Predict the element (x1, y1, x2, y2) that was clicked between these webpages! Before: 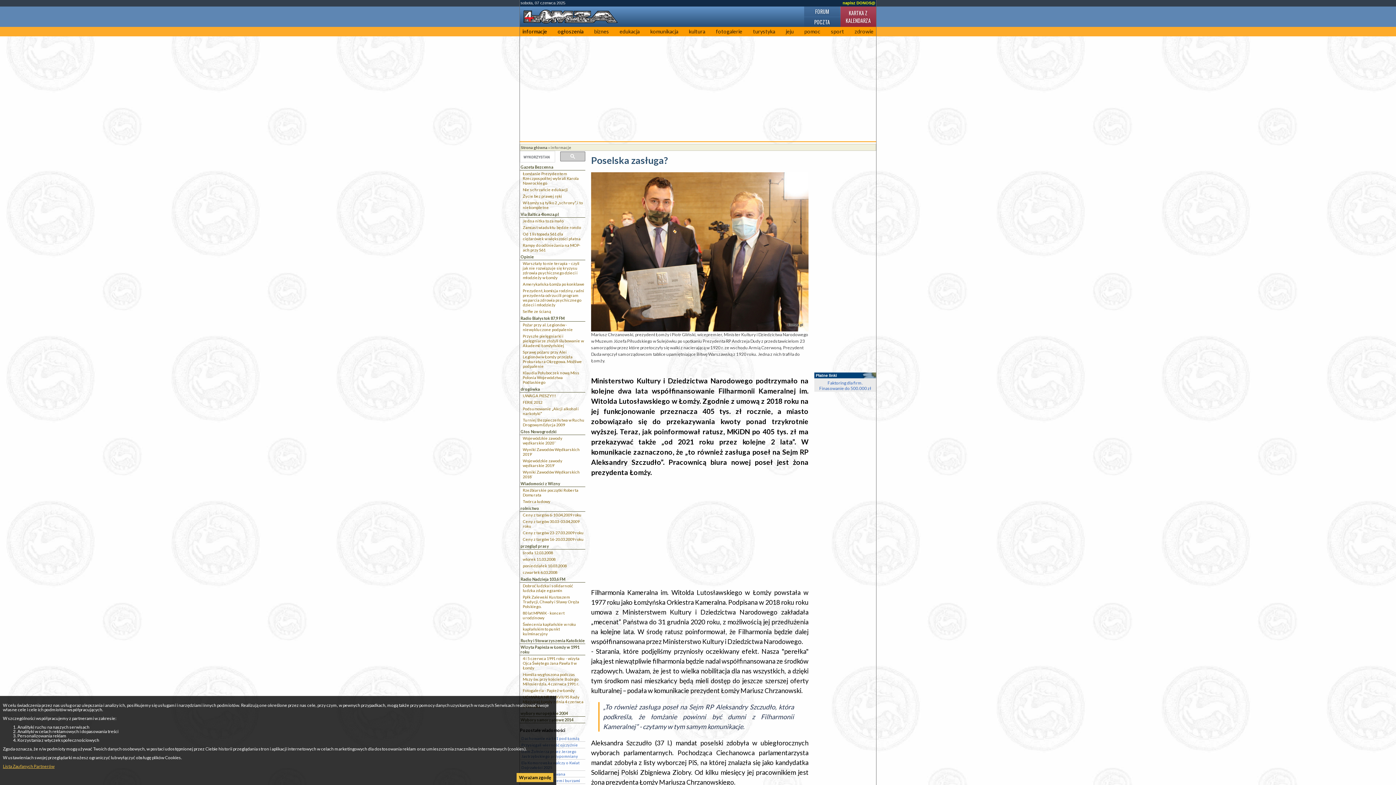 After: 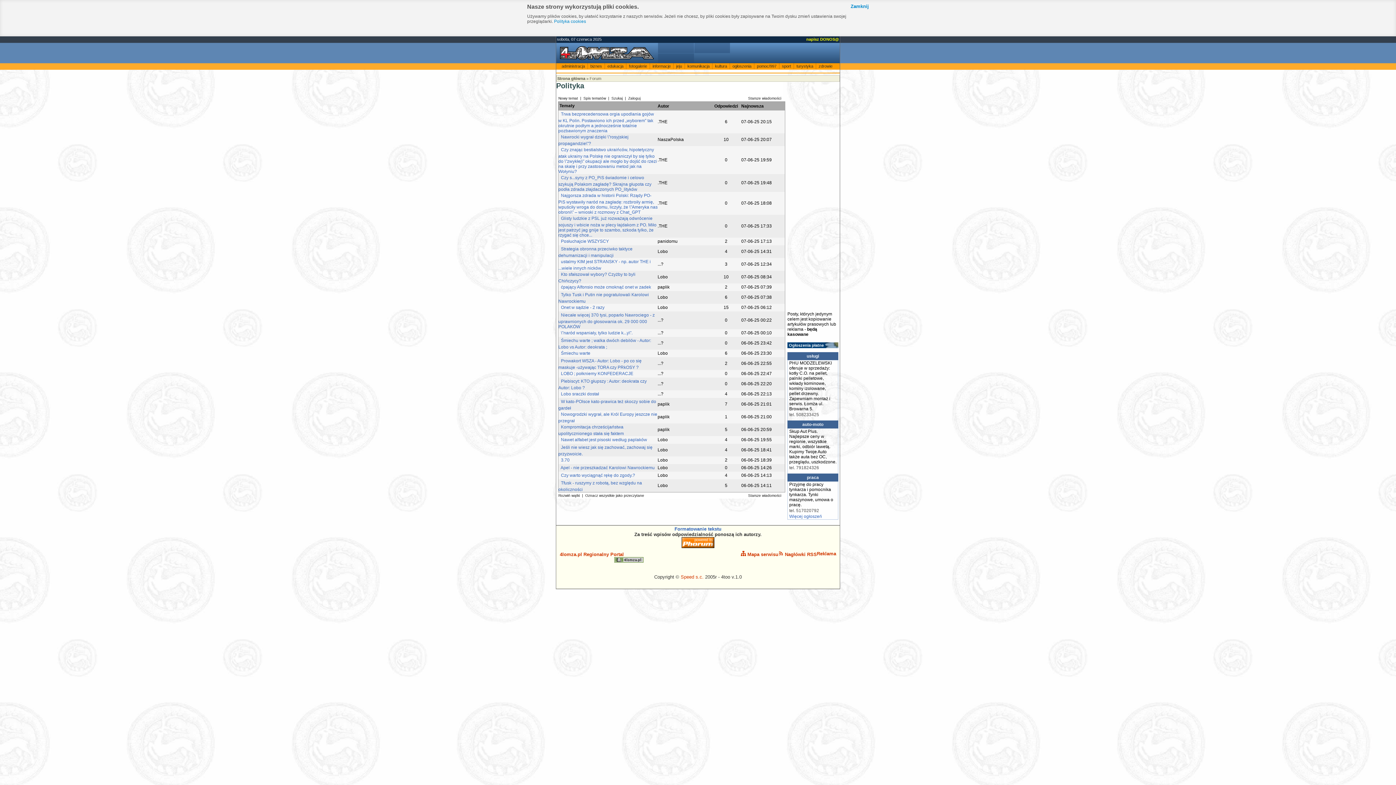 Action: bbox: (815, 6, 829, 16) label: FORUM